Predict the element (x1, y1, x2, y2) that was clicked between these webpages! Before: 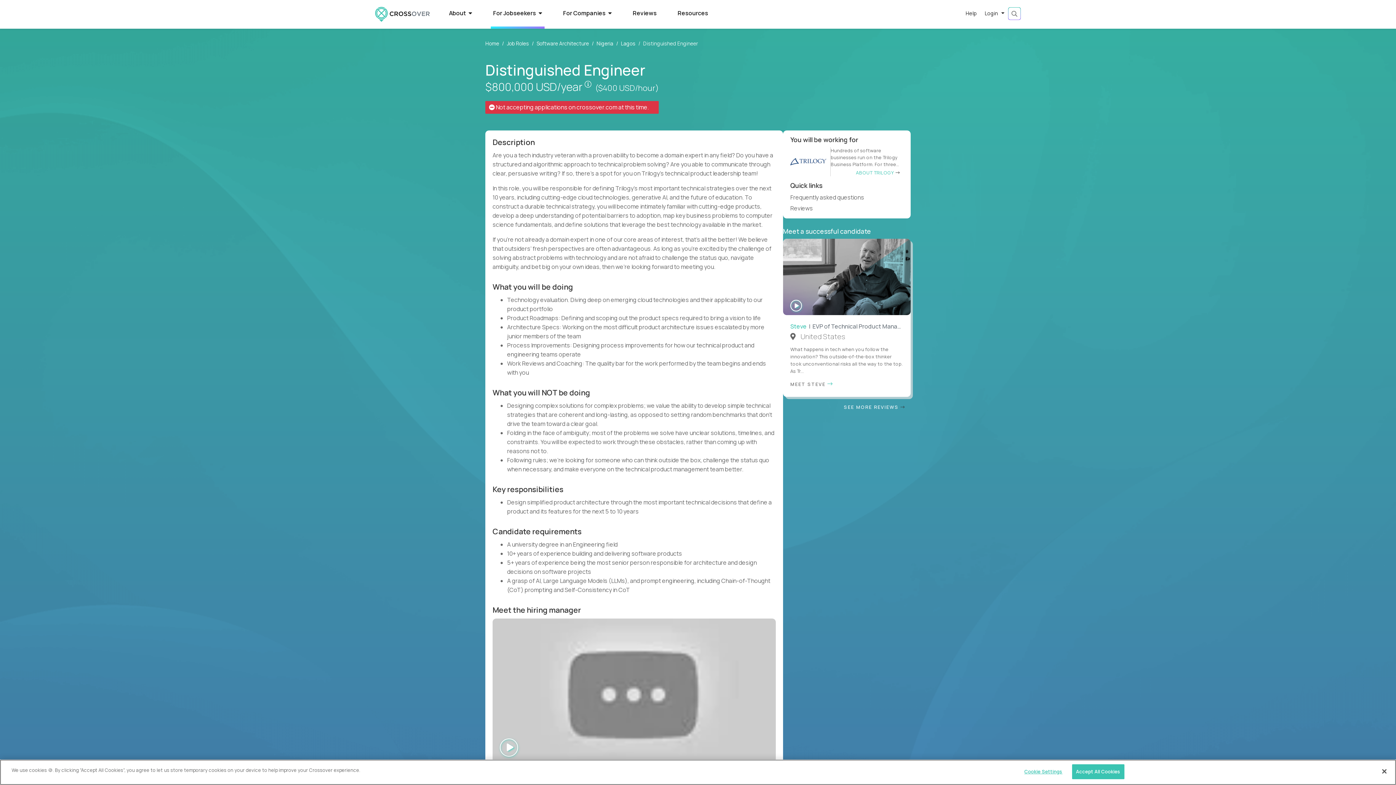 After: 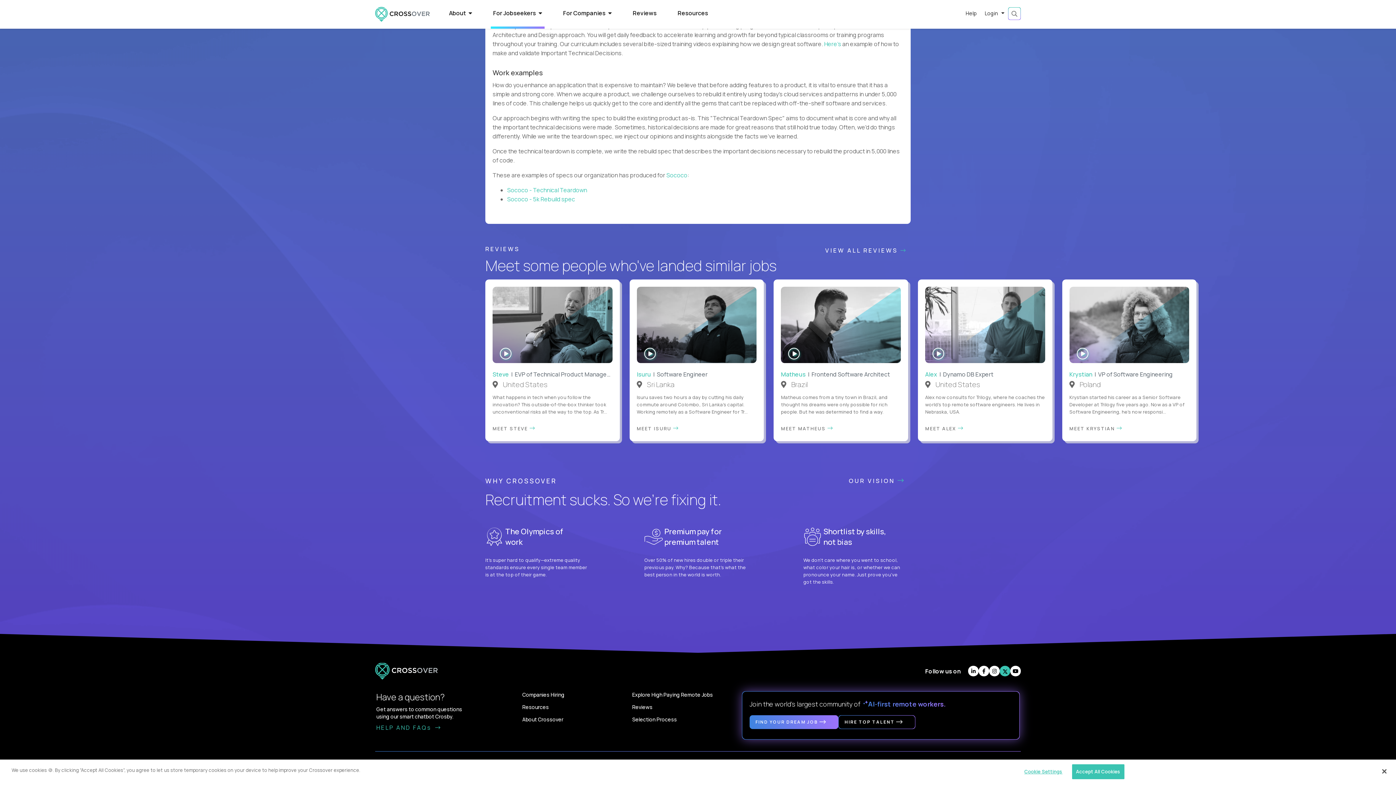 Action: bbox: (1000, 580, 1010, 590)